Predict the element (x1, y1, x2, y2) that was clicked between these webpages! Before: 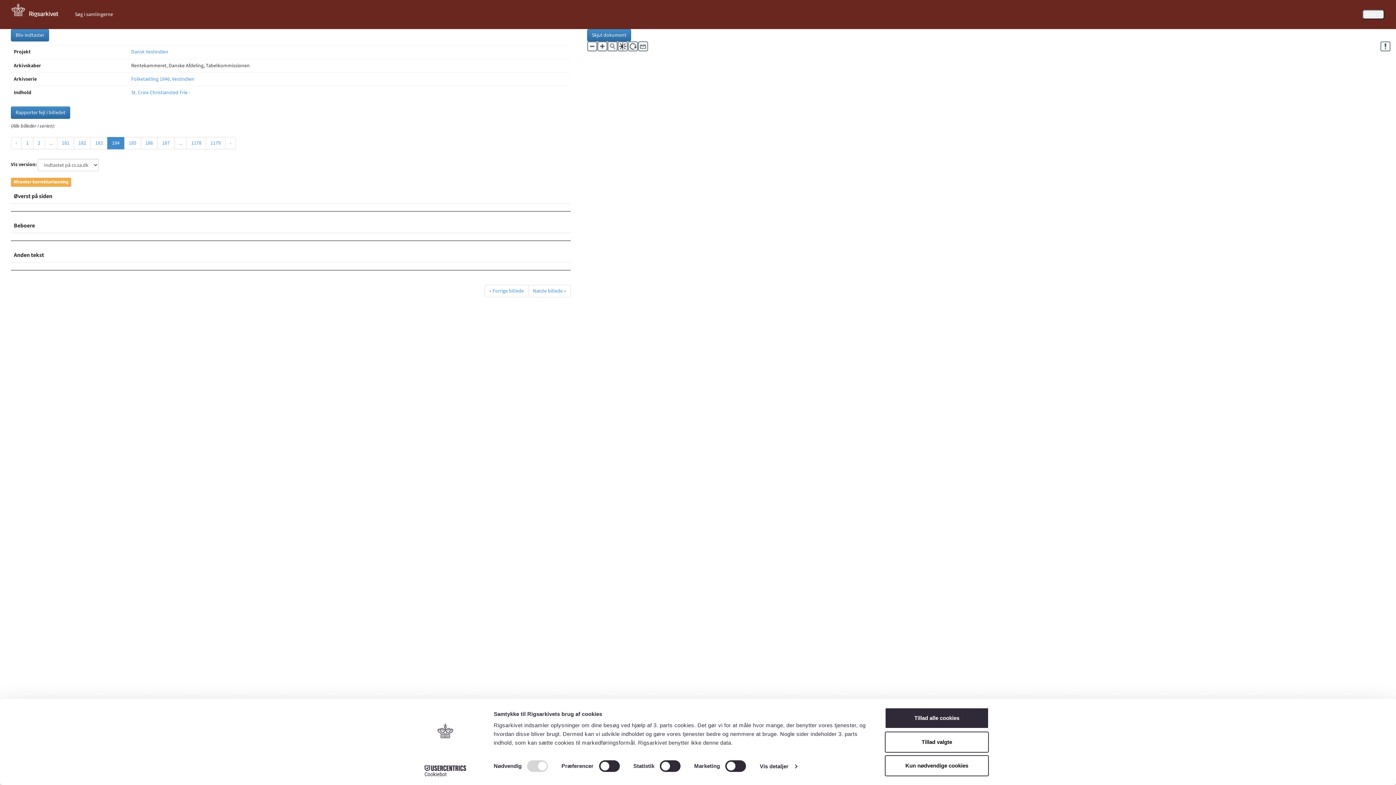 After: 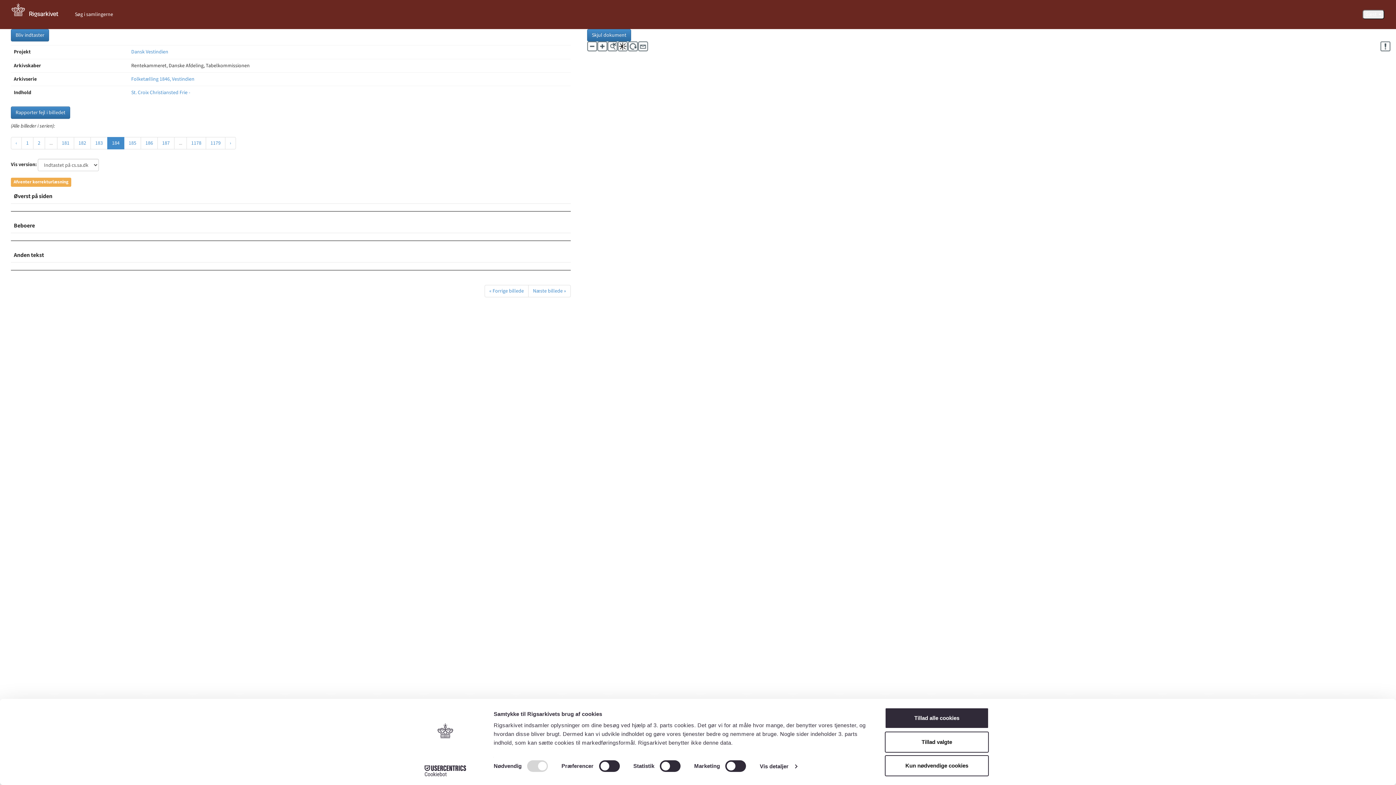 Action: bbox: (607, 41, 617, 51)